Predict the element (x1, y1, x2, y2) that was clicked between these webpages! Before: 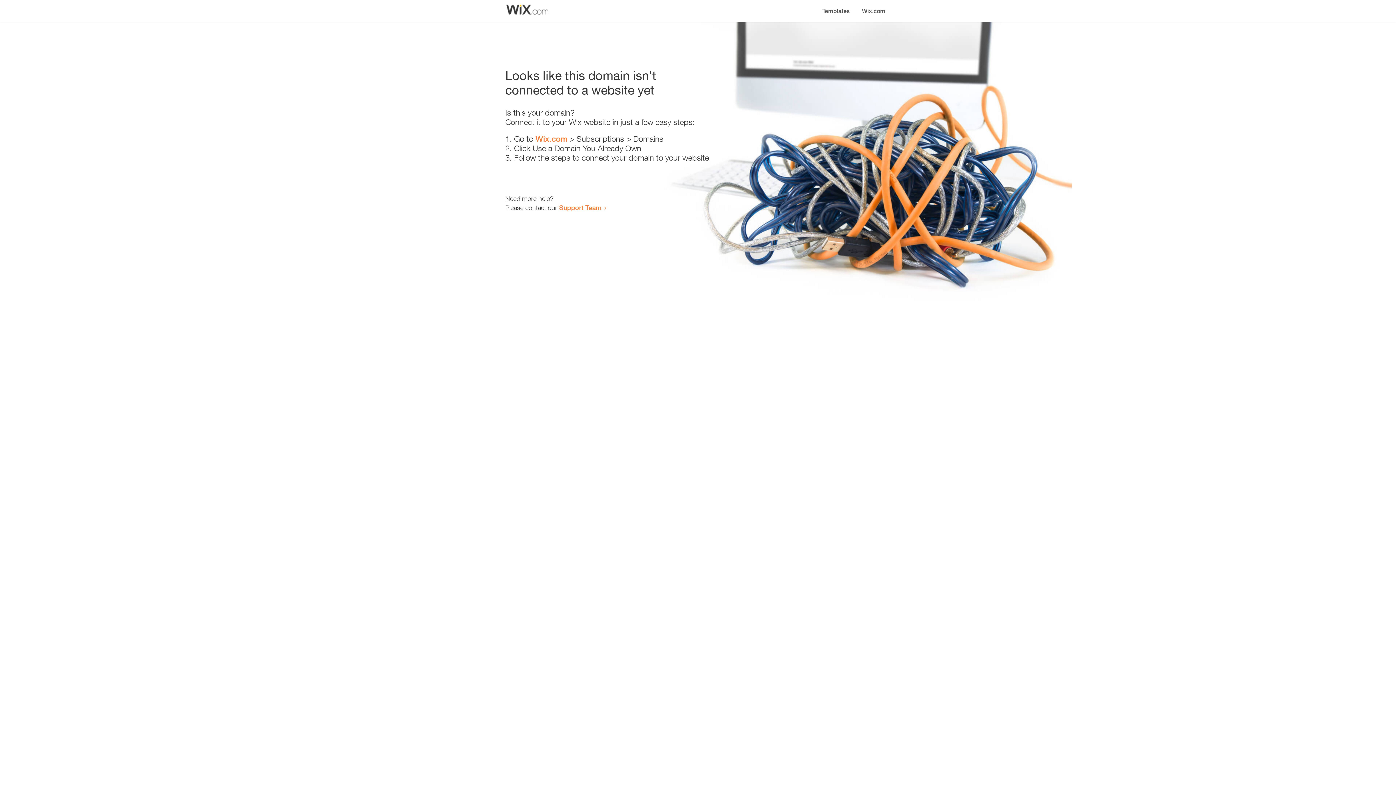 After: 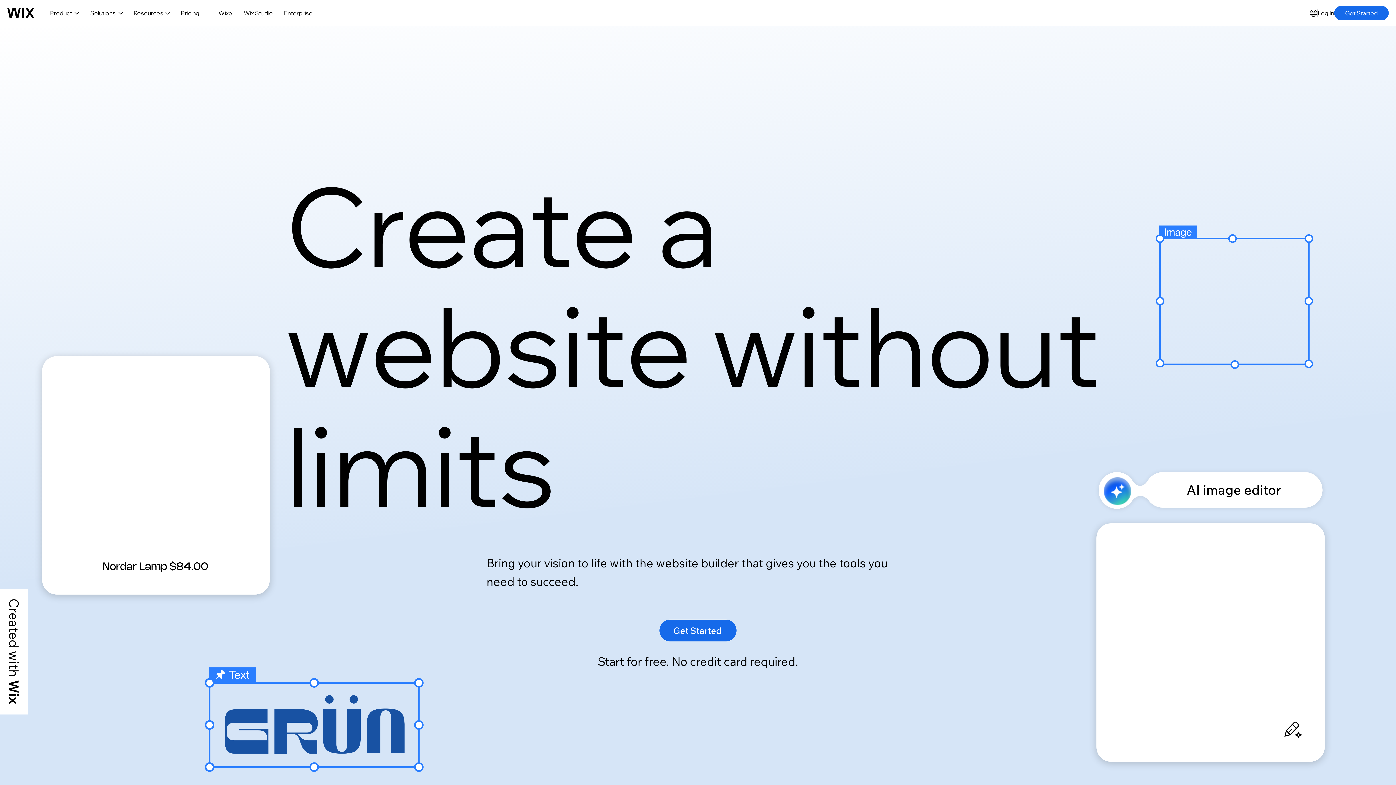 Action: label: Wix.com bbox: (856, 0, 890, 14)